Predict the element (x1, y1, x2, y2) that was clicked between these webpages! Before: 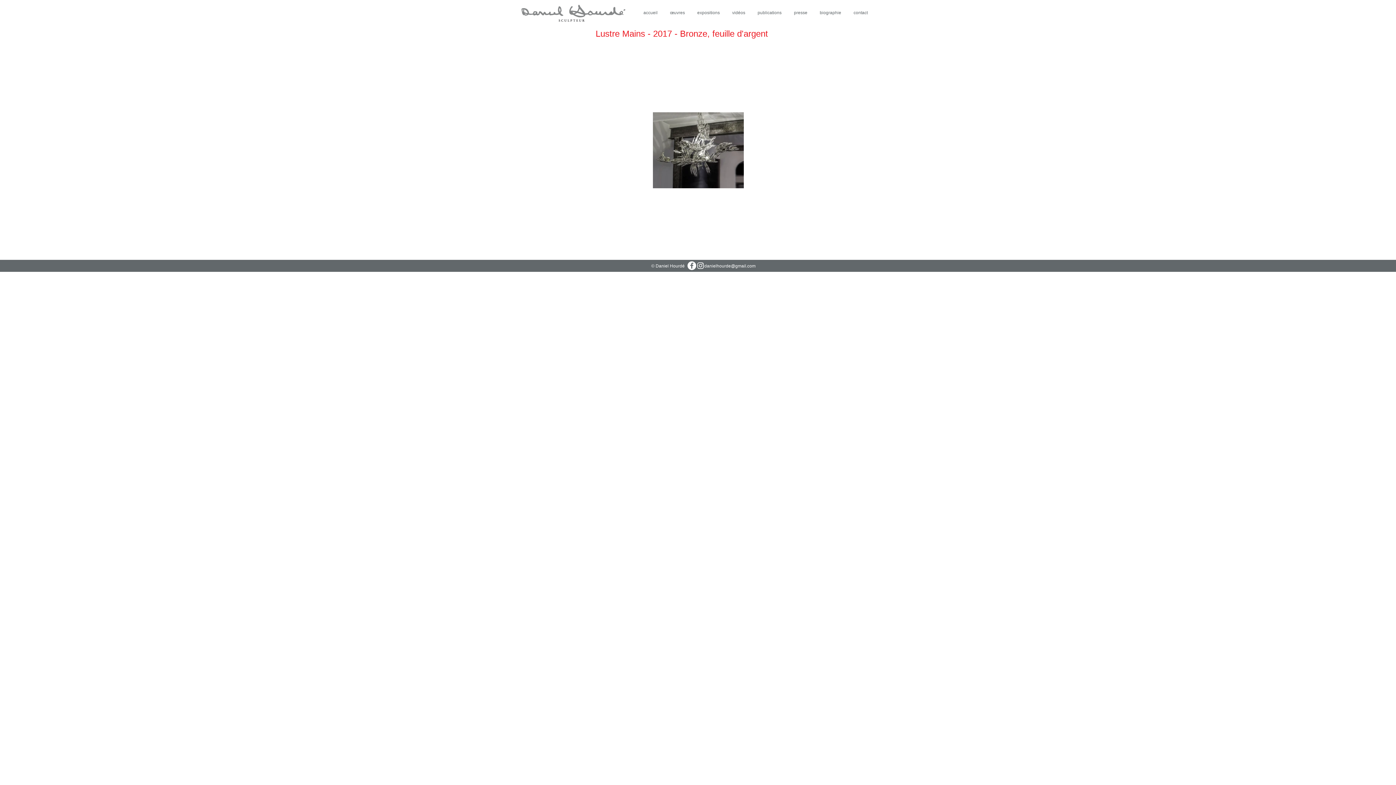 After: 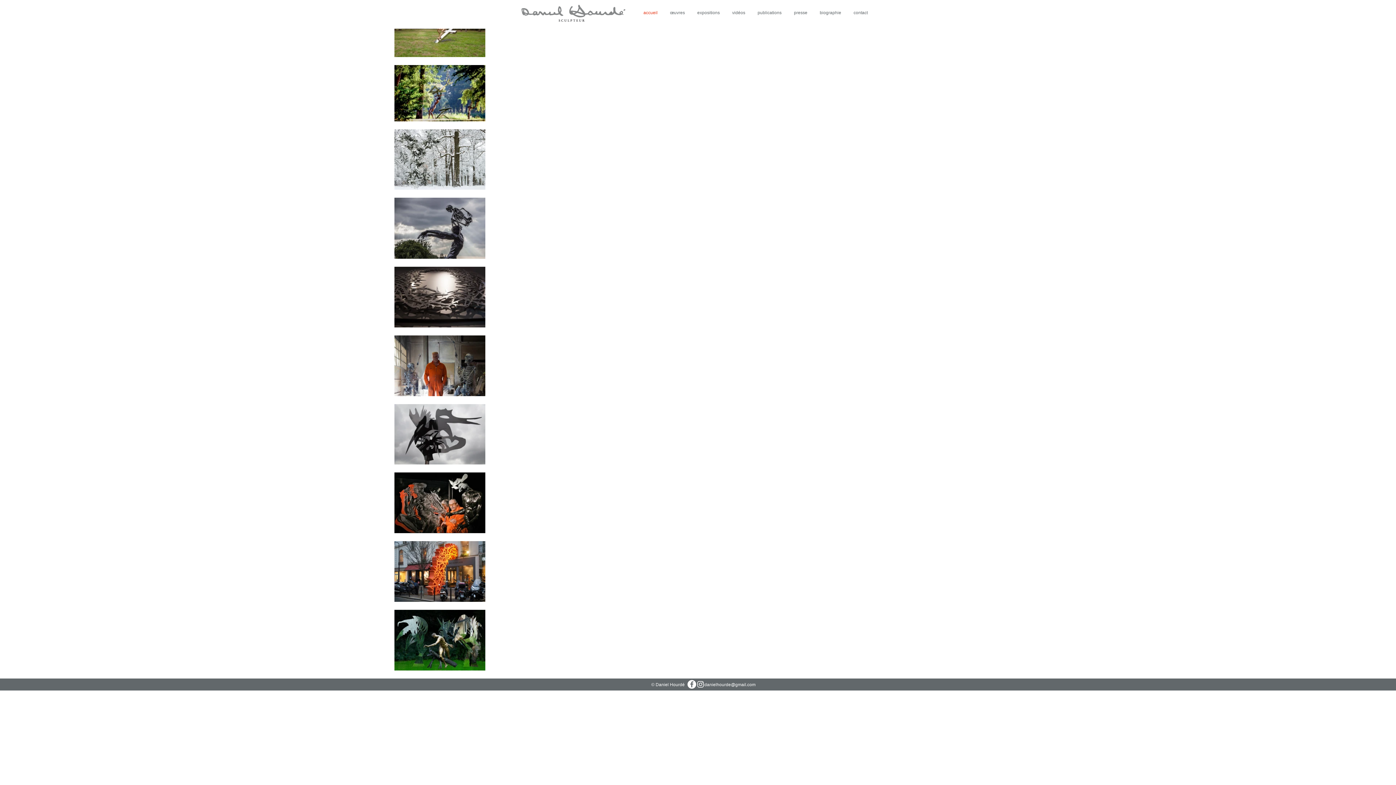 Action: label: accueil bbox: (640, 6, 666, 19)